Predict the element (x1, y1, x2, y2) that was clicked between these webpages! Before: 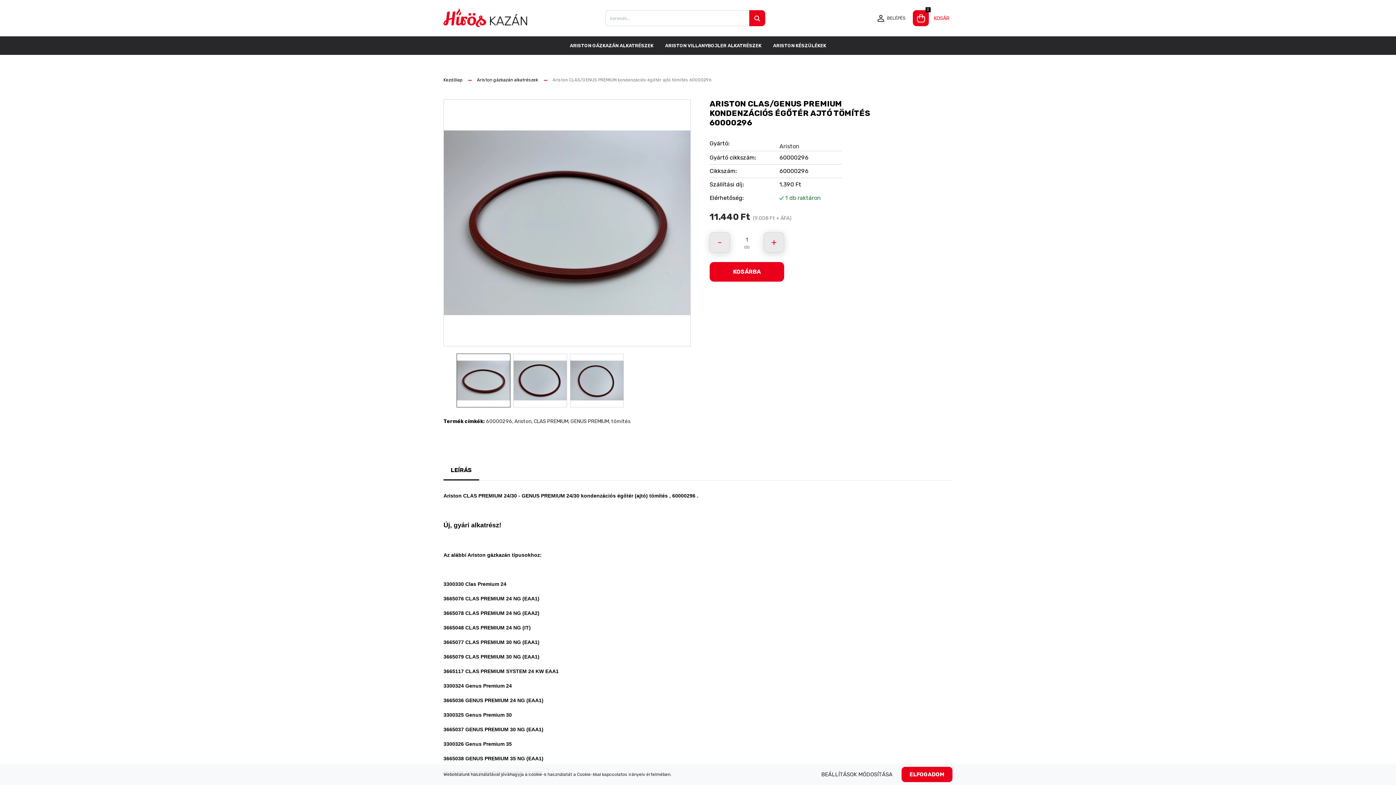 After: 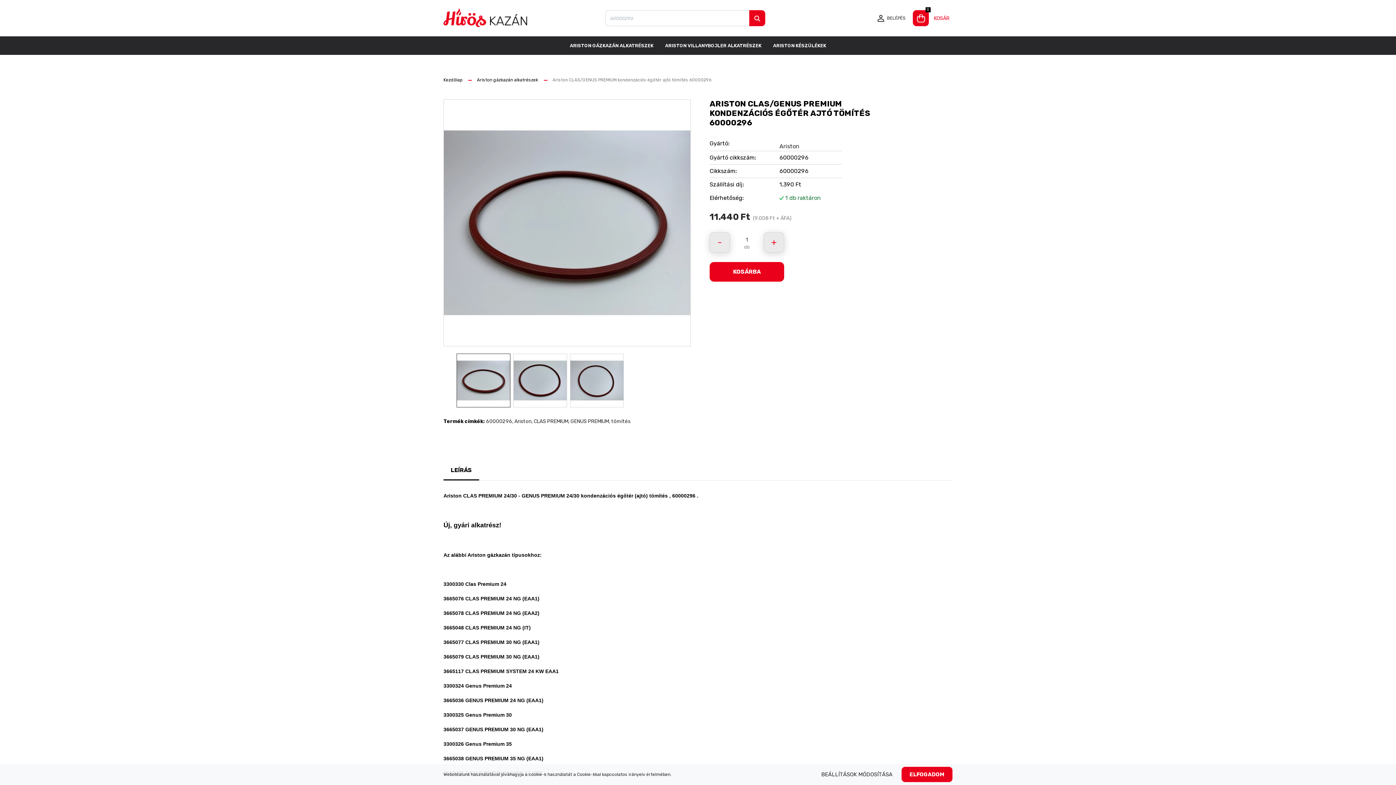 Action: label: 60000296 bbox: (486, 417, 512, 425)